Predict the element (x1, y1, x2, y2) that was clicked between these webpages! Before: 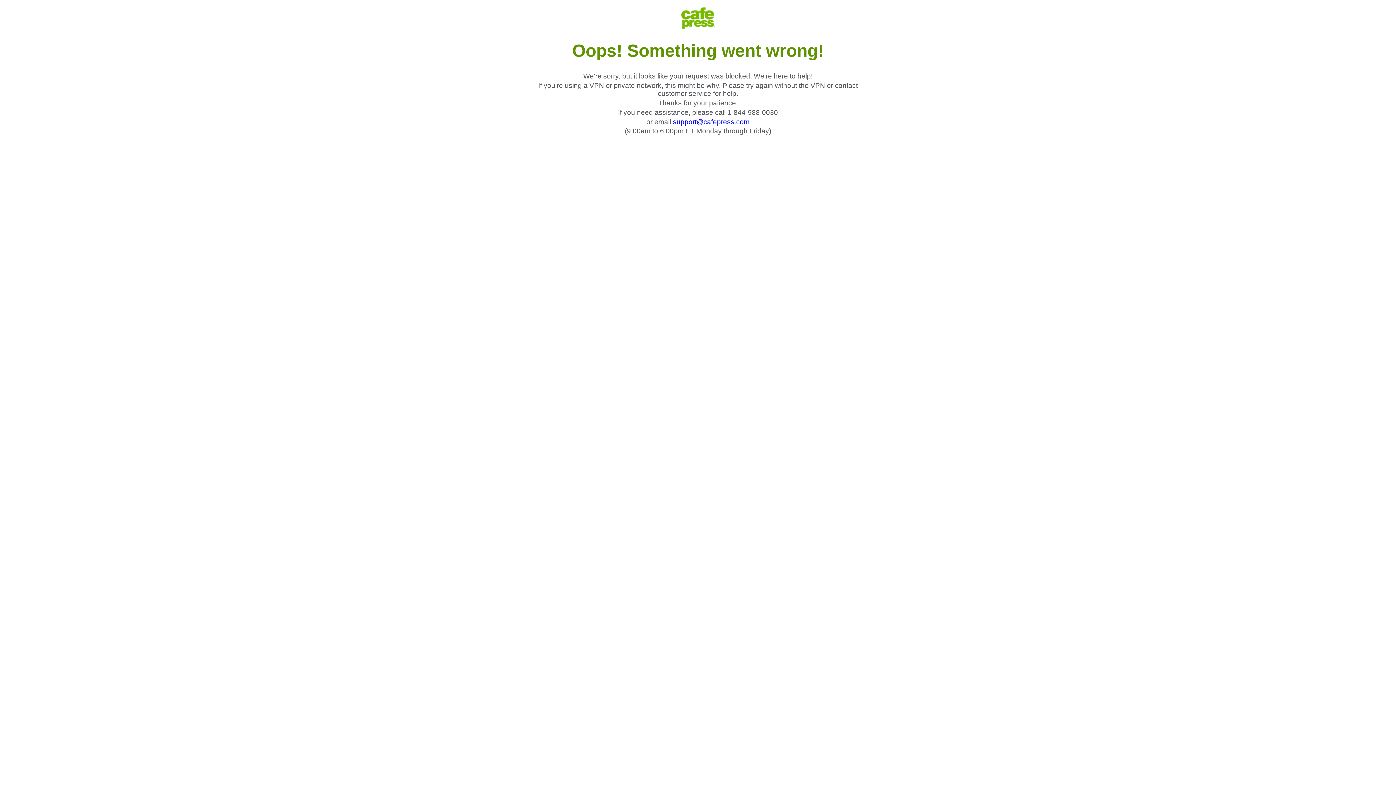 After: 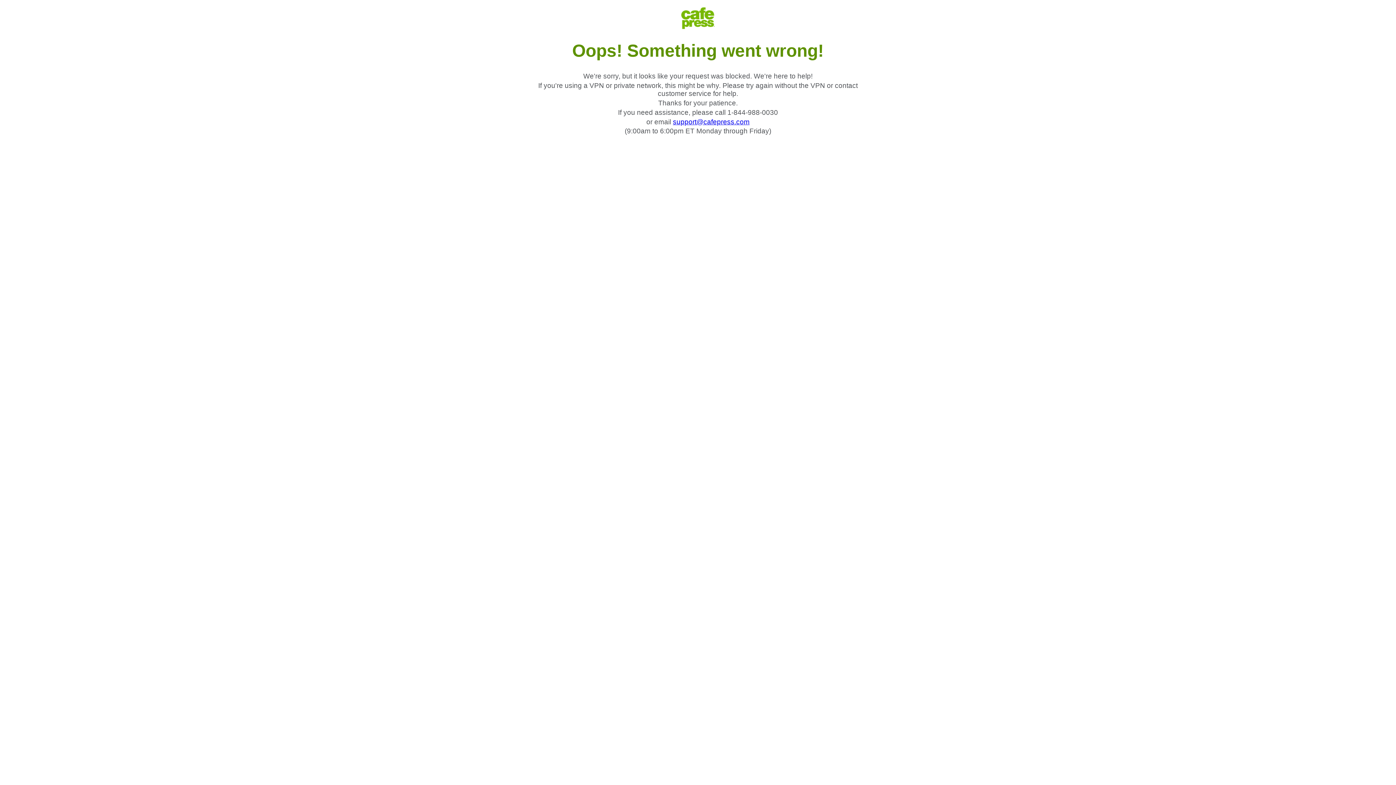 Action: label: support@cafepress.com bbox: (673, 118, 749, 125)